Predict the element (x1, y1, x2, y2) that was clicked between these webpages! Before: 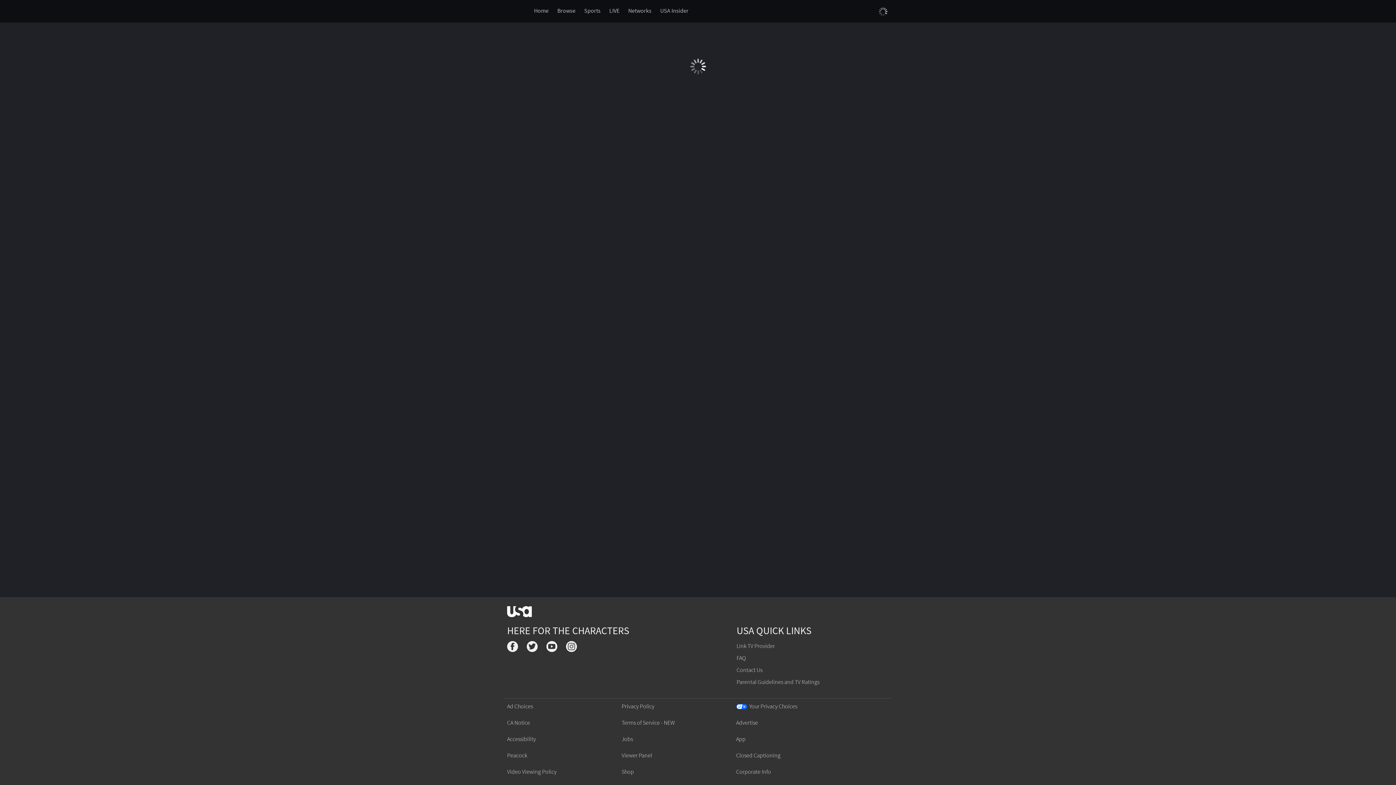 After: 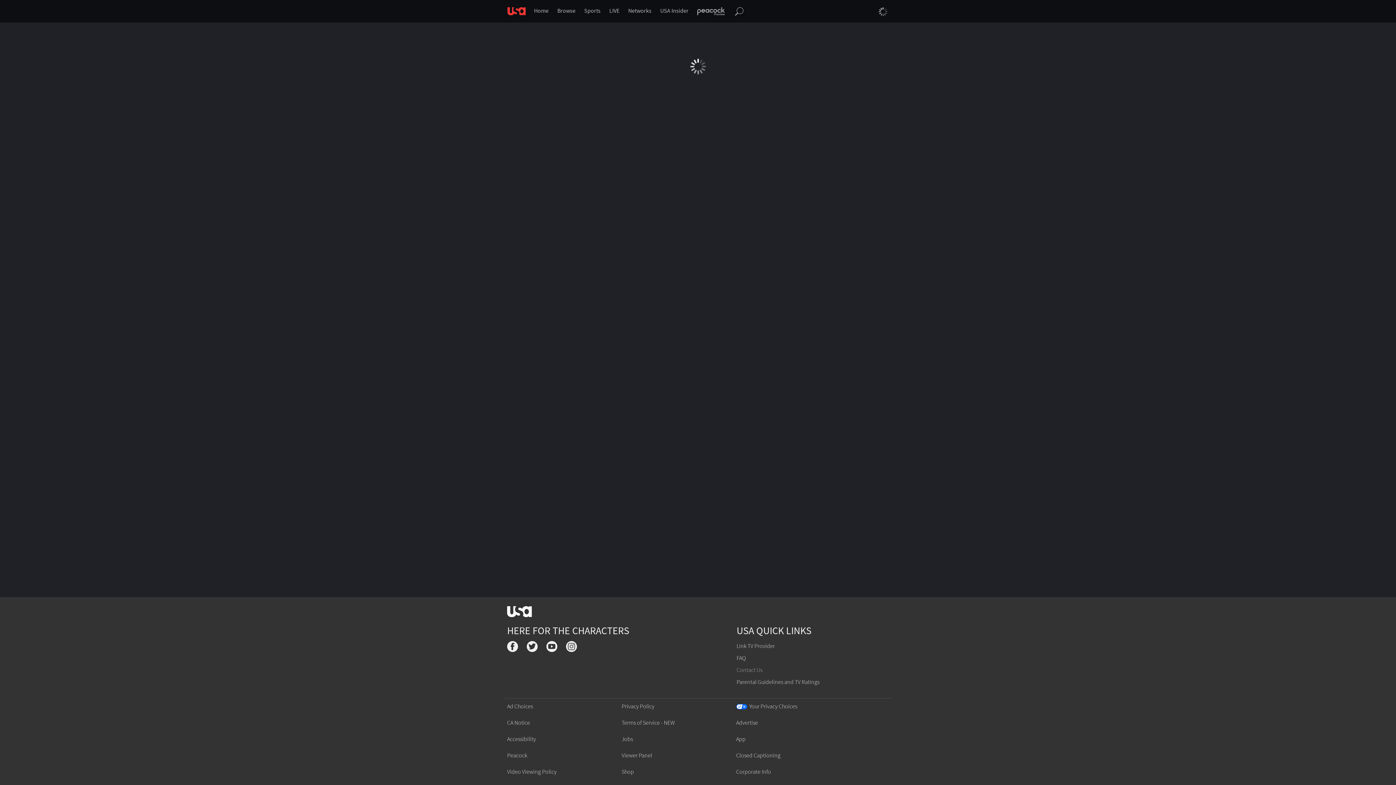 Action: label: Contact Us bbox: (736, 666, 762, 674)